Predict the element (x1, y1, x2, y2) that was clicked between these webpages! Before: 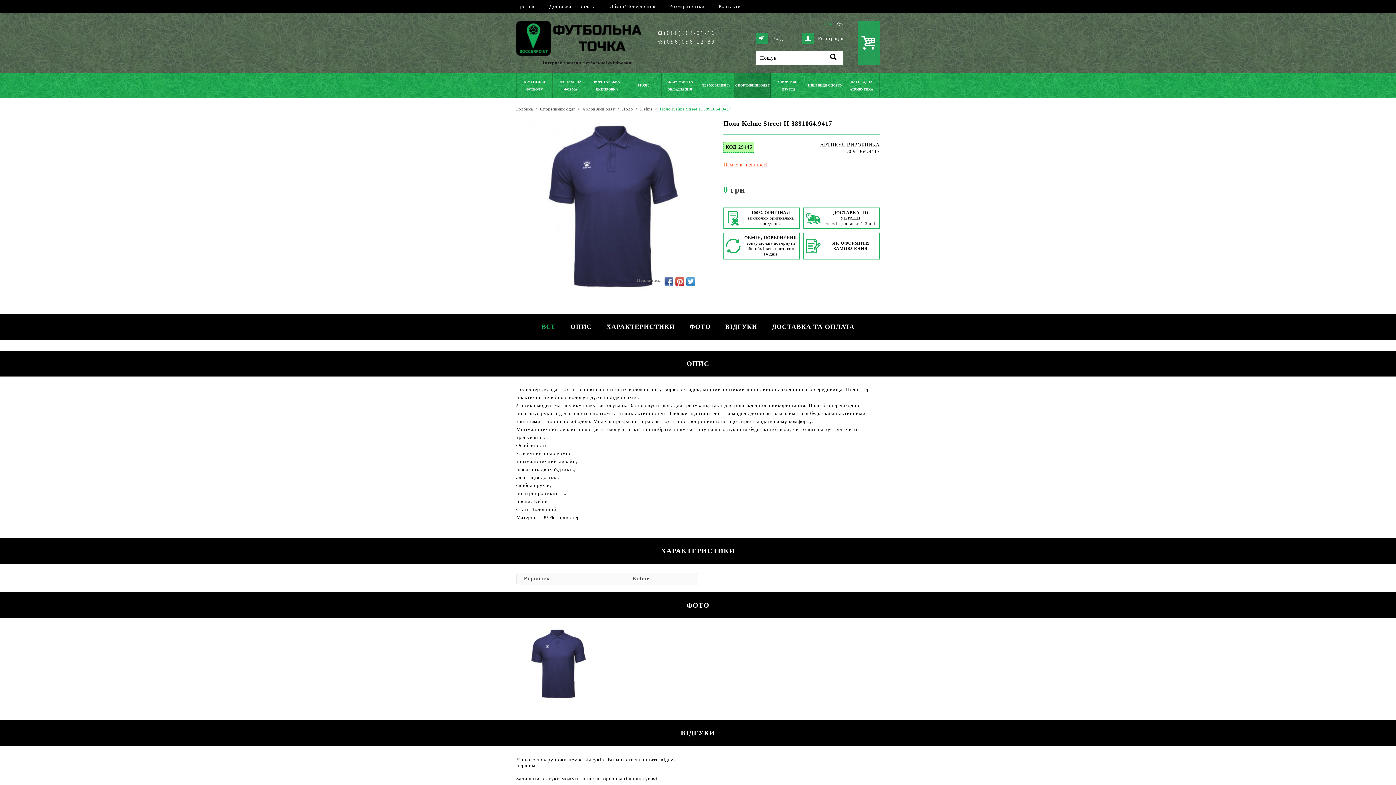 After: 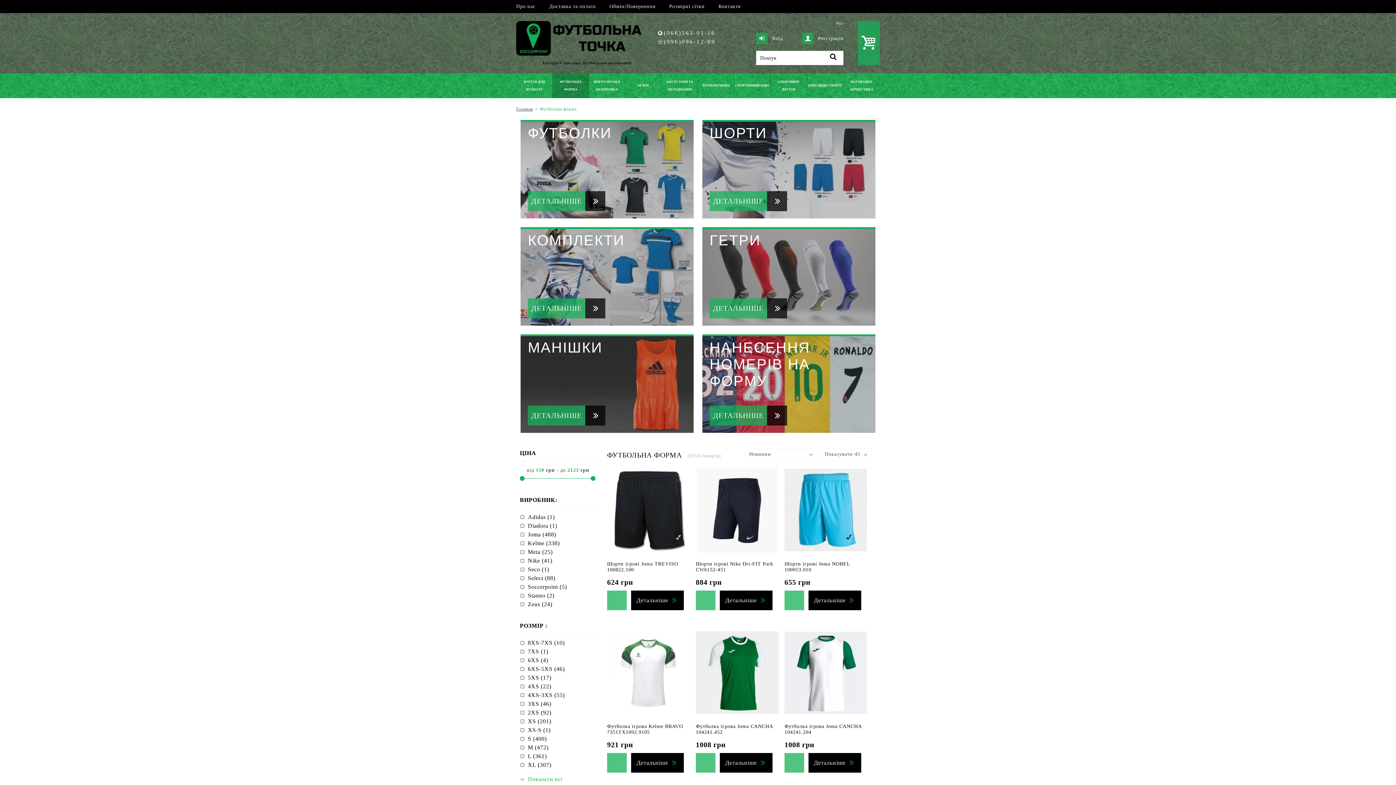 Action: bbox: (552, 73, 589, 98) label: ФУТБОЛЬНА ФОРМА